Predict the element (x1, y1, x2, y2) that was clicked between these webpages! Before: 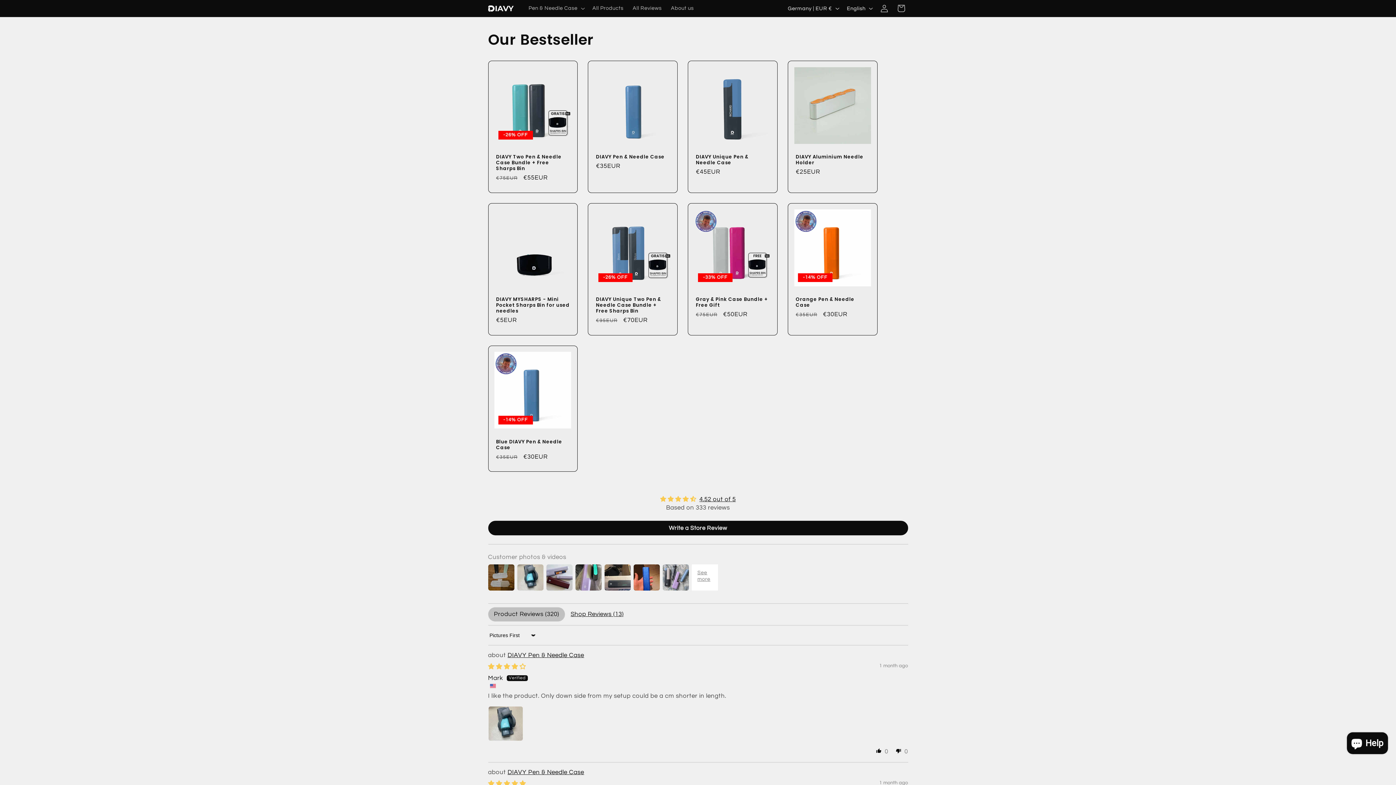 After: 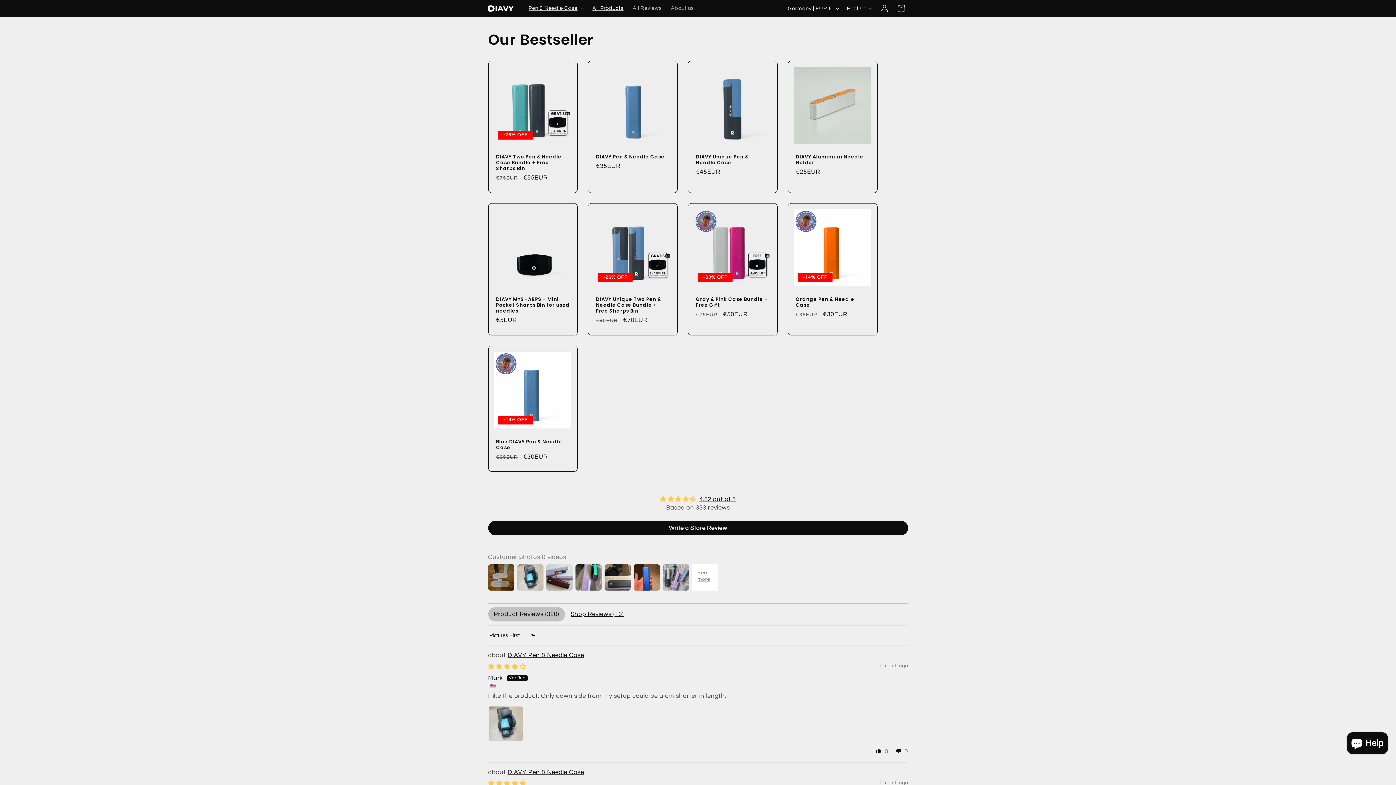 Action: label: All Products bbox: (588, 0, 628, 16)